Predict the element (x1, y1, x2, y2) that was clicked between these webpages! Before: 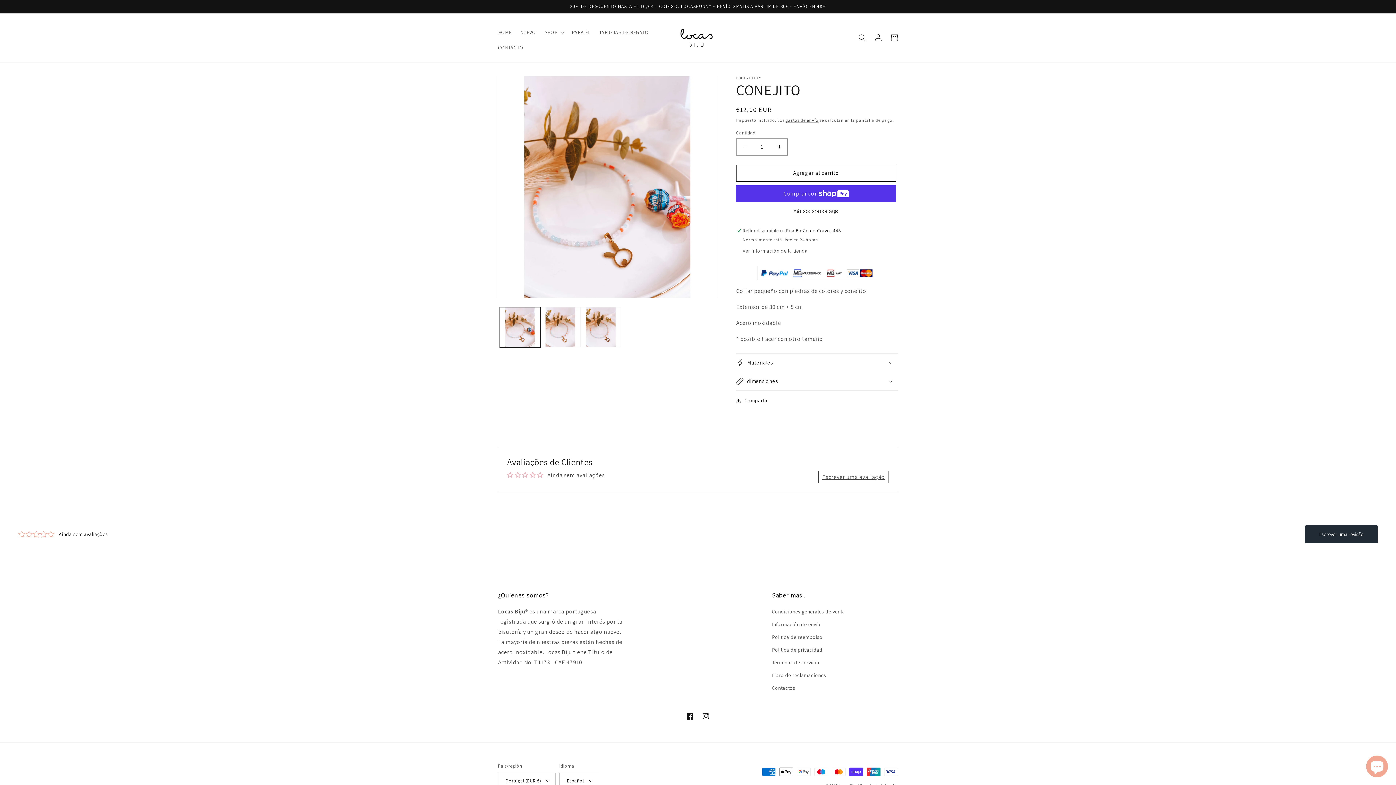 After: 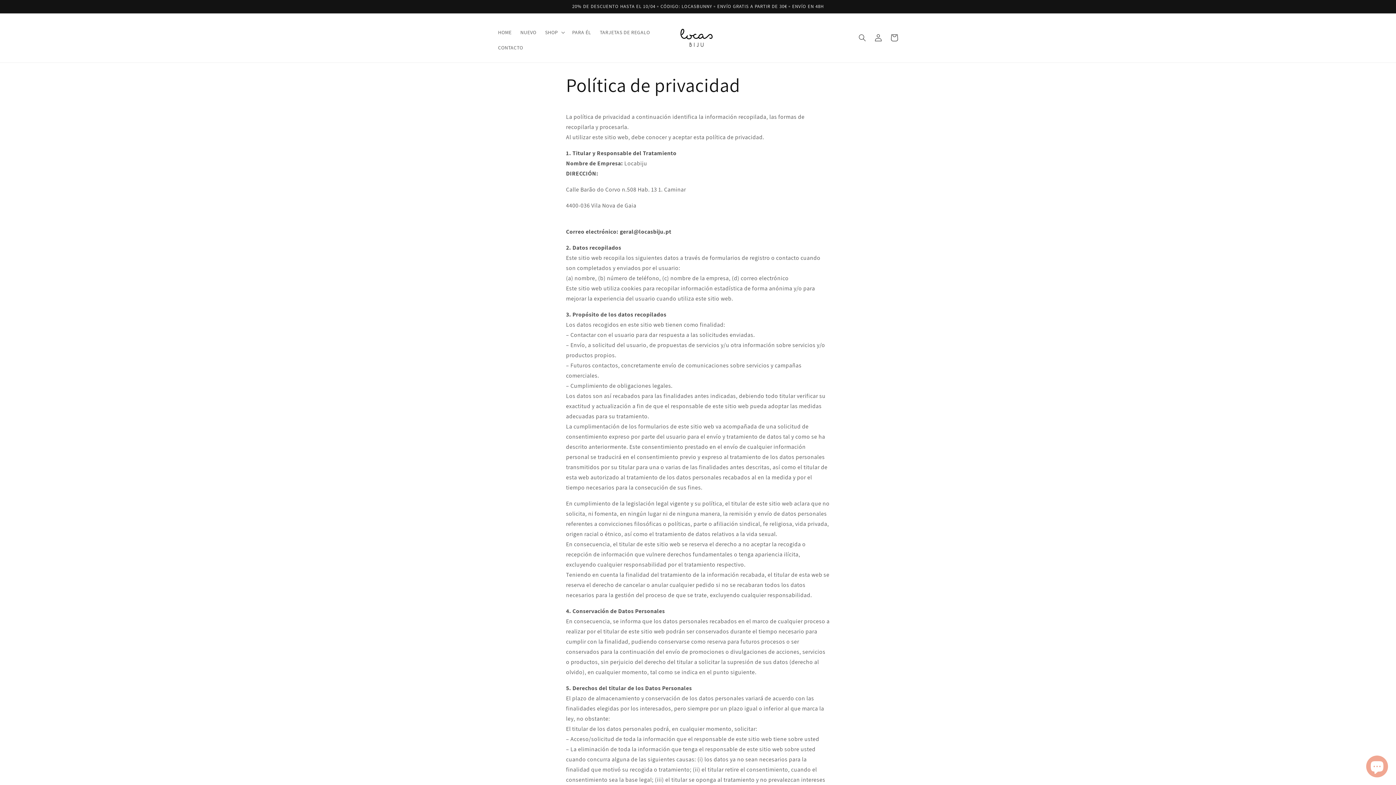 Action: label: Política de privacidad bbox: (772, 620, 822, 633)